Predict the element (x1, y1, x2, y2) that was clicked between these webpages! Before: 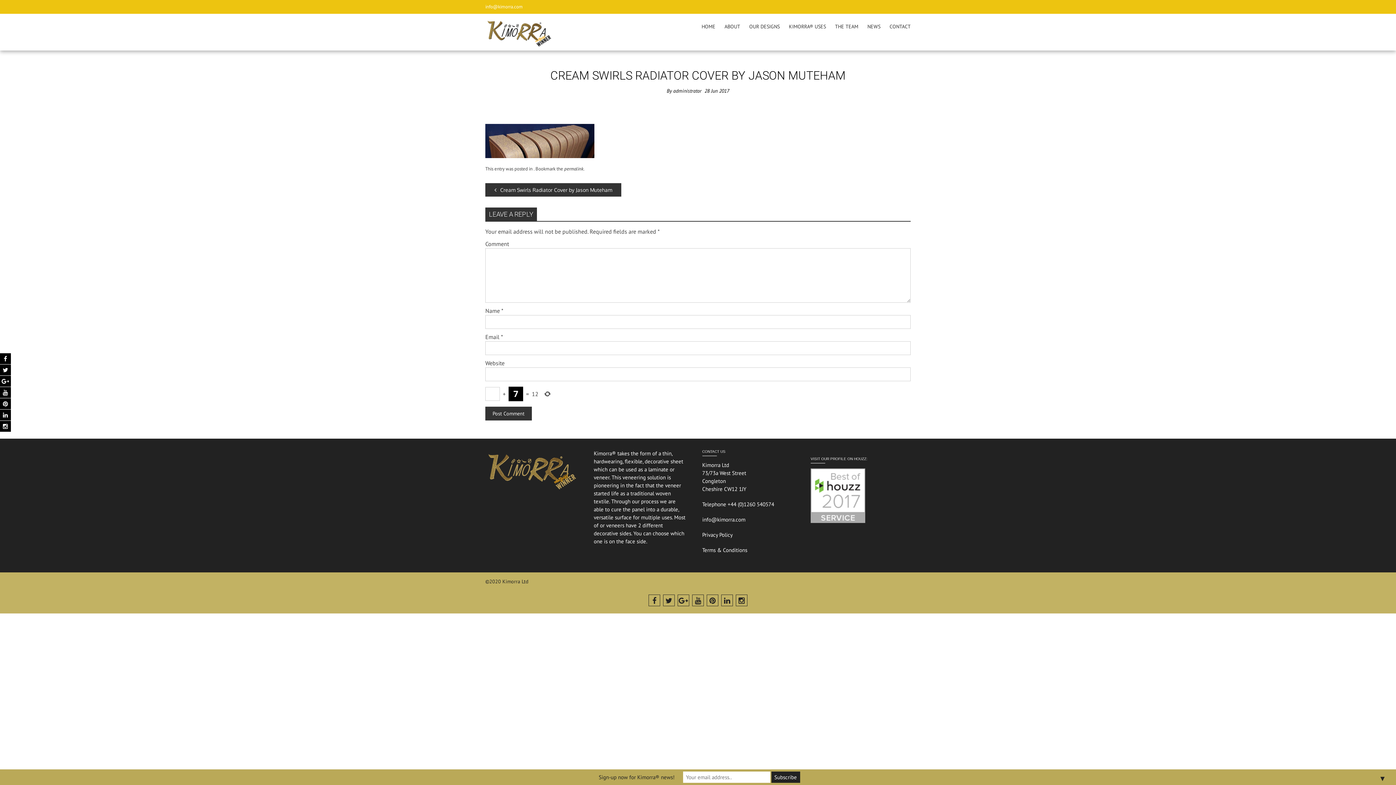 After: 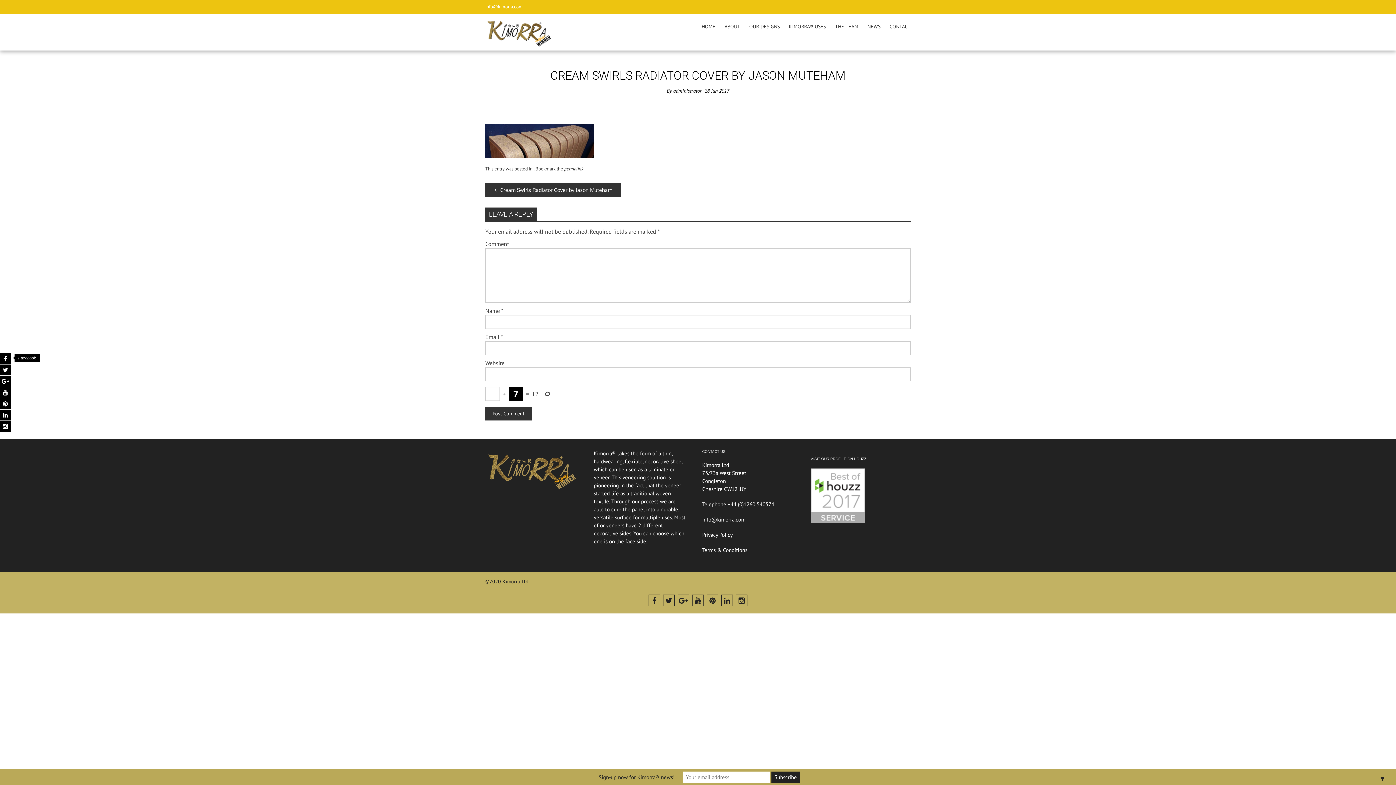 Action: bbox: (0, 353, 10, 364)